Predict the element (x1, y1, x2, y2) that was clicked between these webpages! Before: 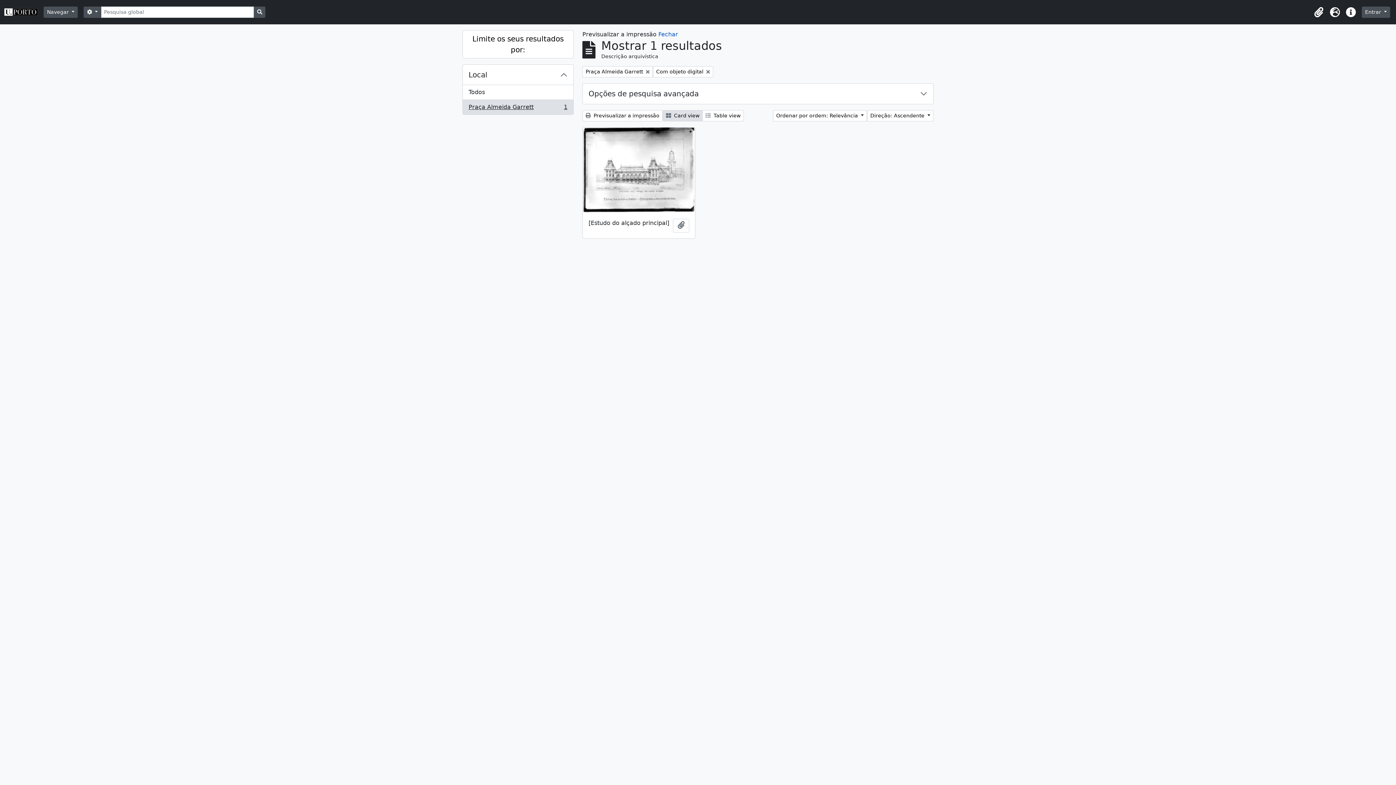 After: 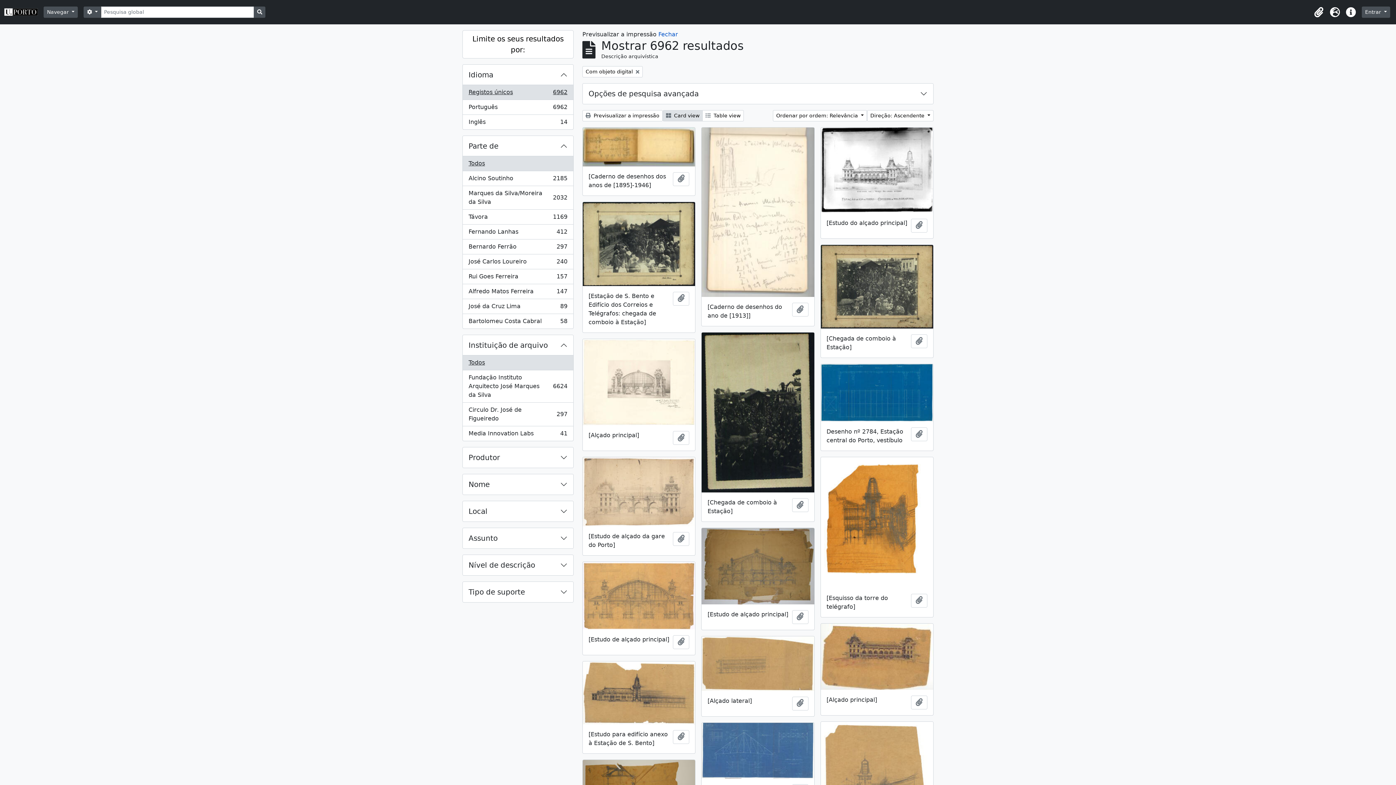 Action: bbox: (582, 66, 653, 77) label: Remover filtro:
Praça Almeida Garrett